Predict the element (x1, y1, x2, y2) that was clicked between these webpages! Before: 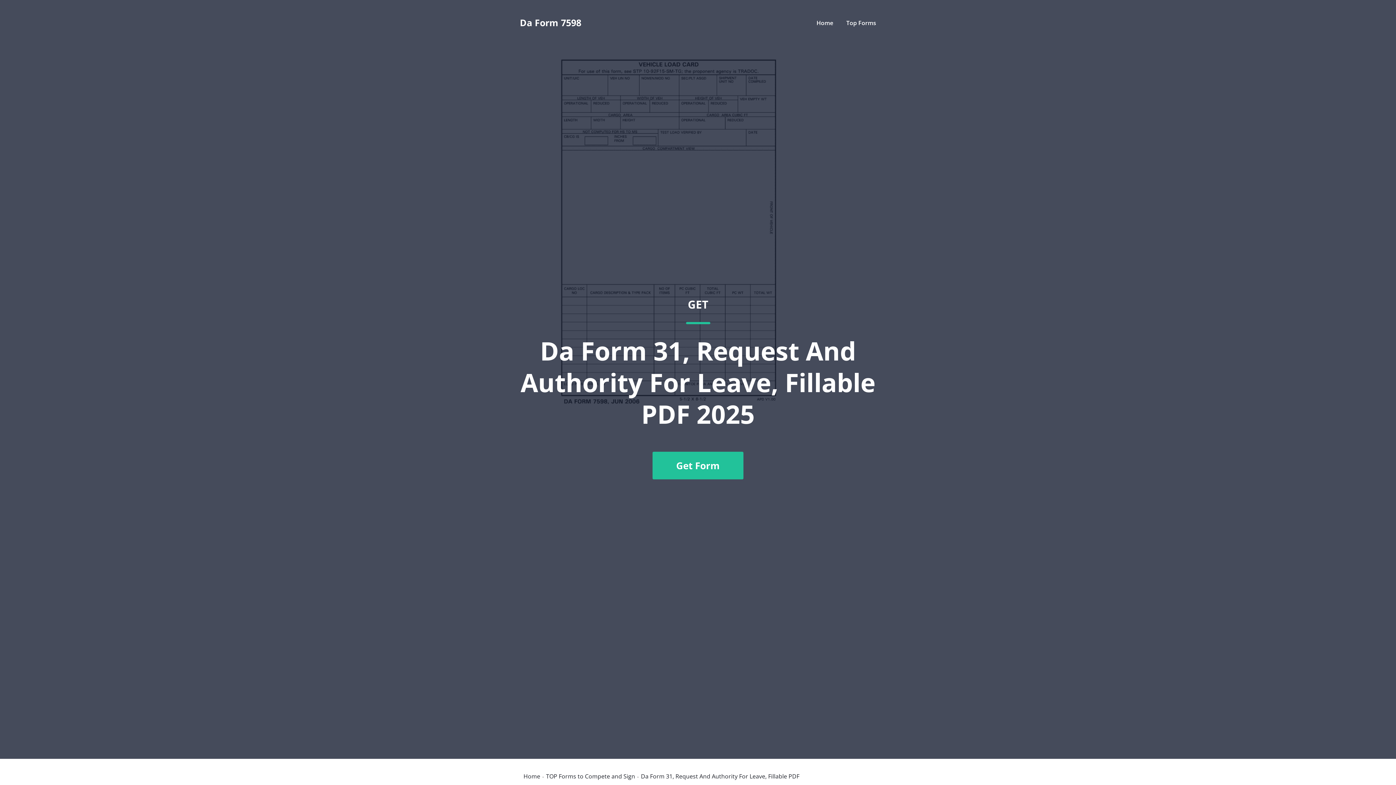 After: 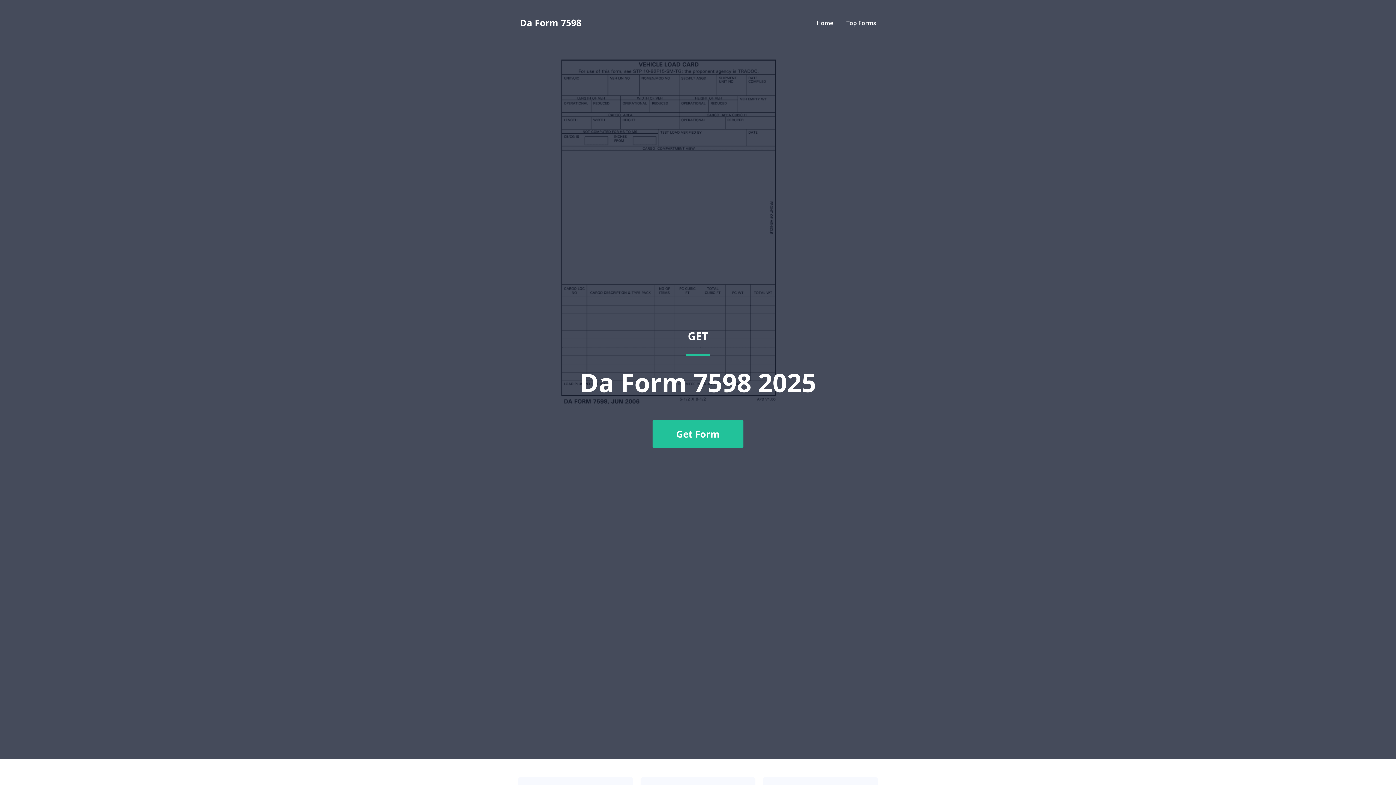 Action: label: Home bbox: (523, 773, 540, 779)